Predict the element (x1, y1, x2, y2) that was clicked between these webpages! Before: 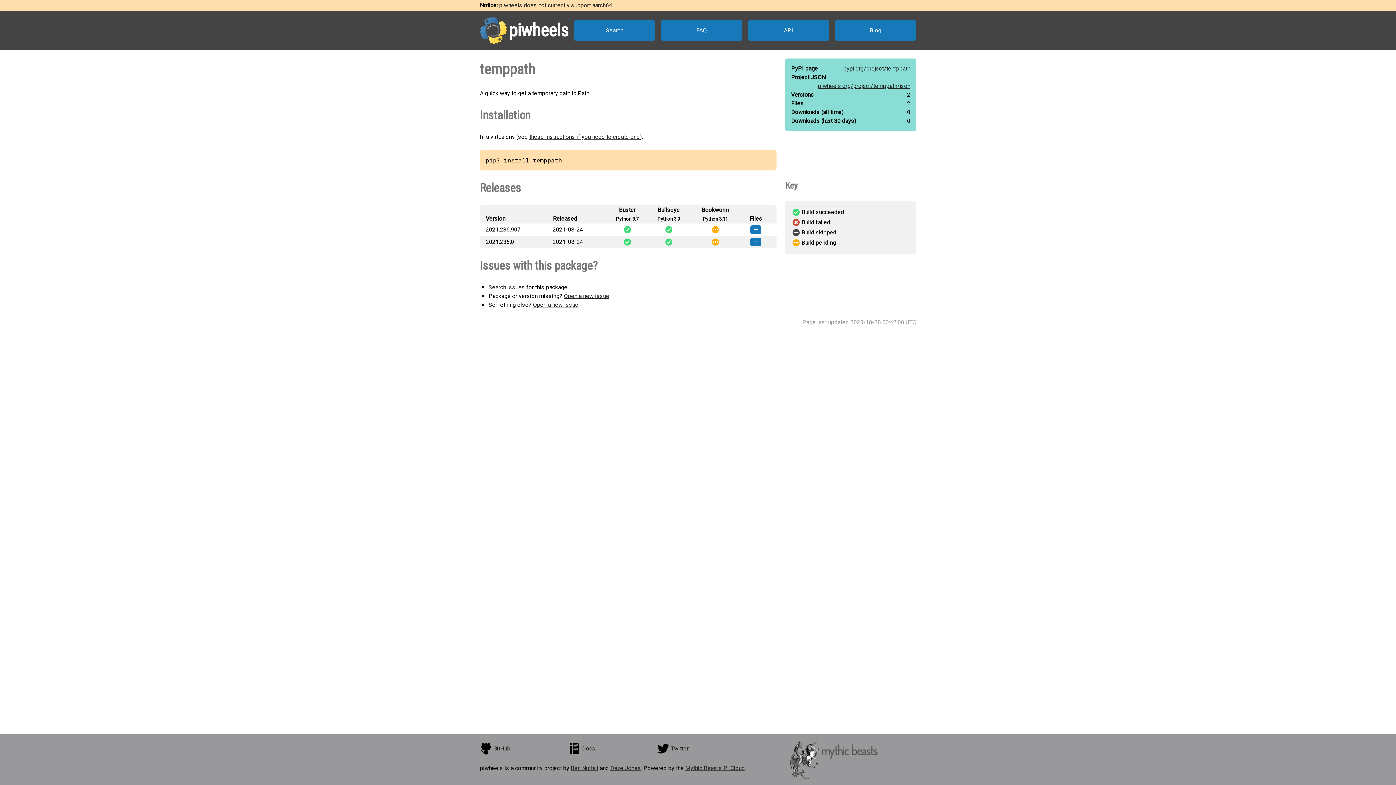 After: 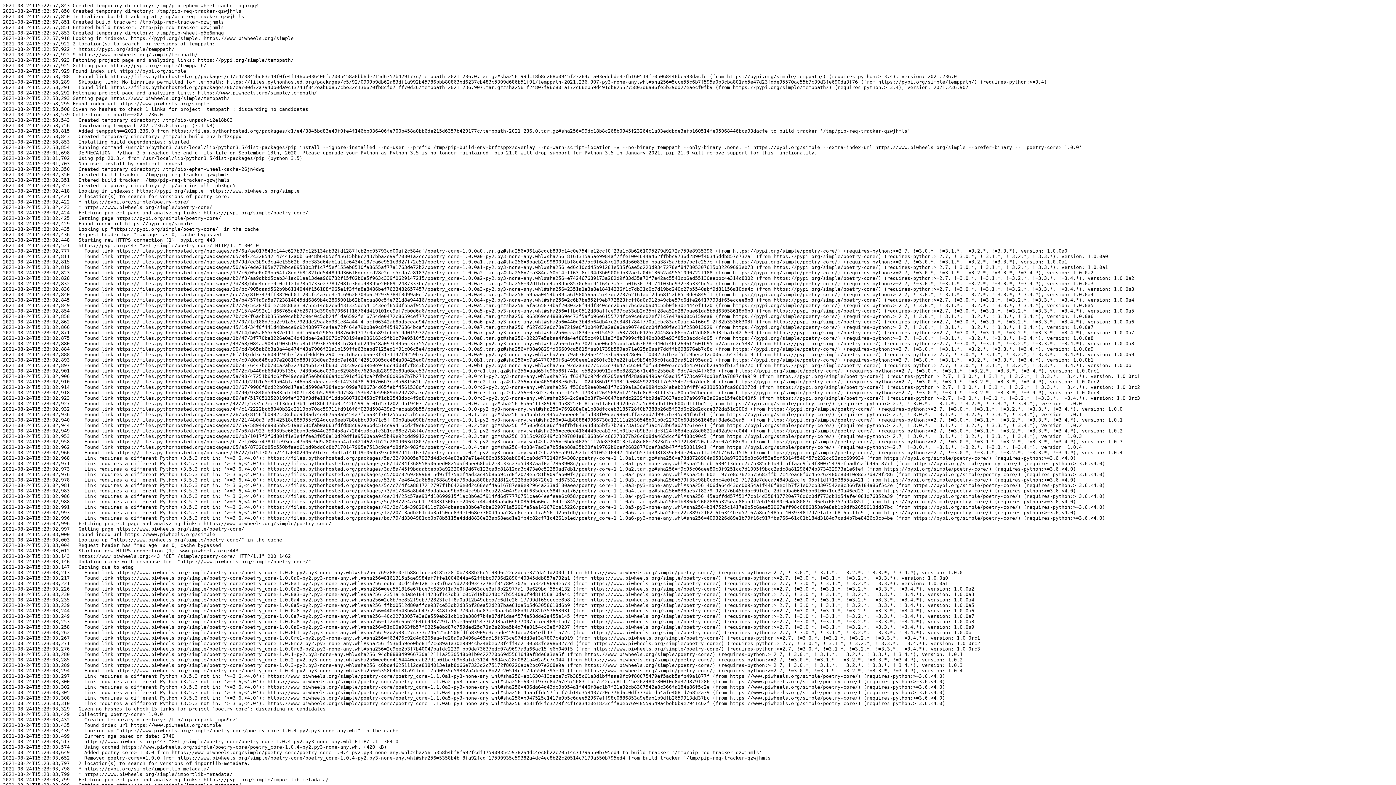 Action: bbox: (648, 237, 689, 246) label:  